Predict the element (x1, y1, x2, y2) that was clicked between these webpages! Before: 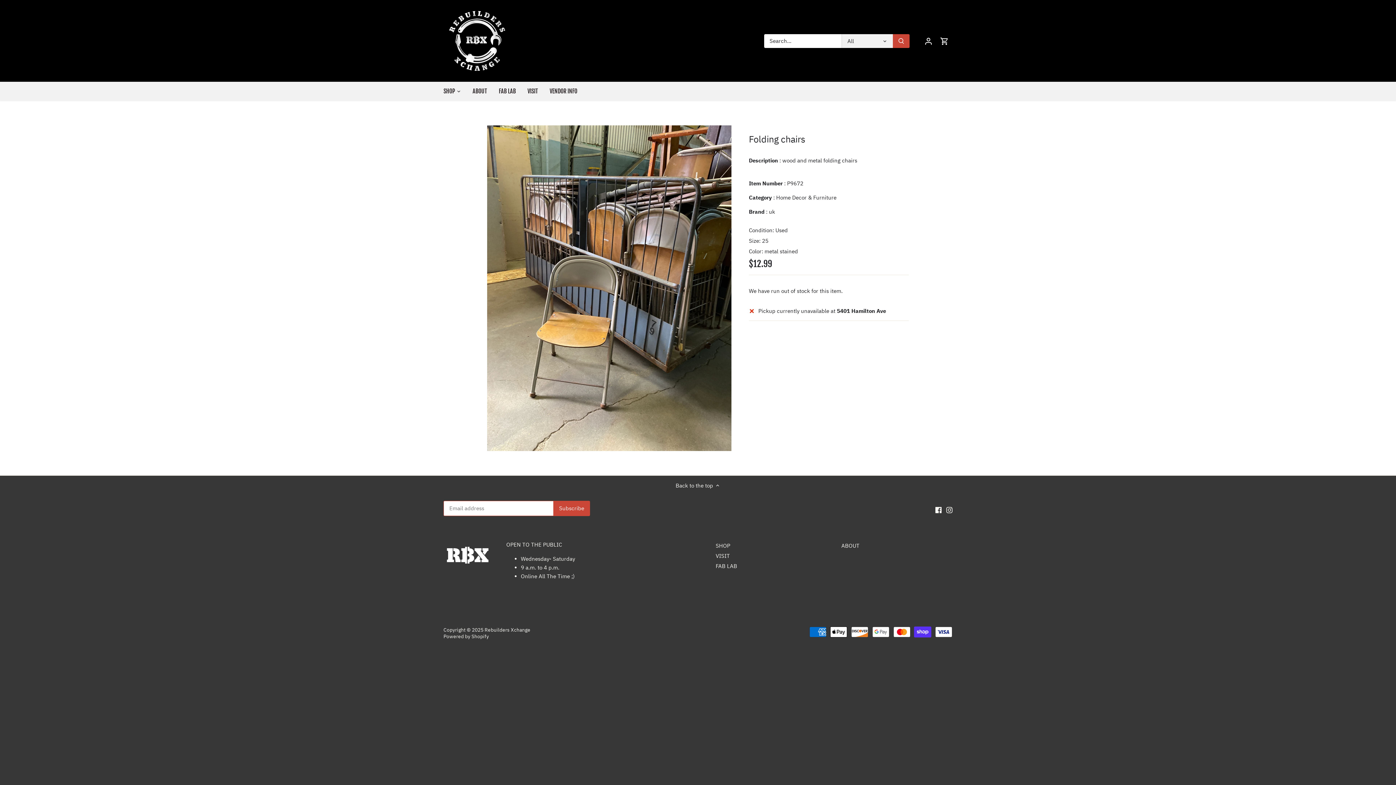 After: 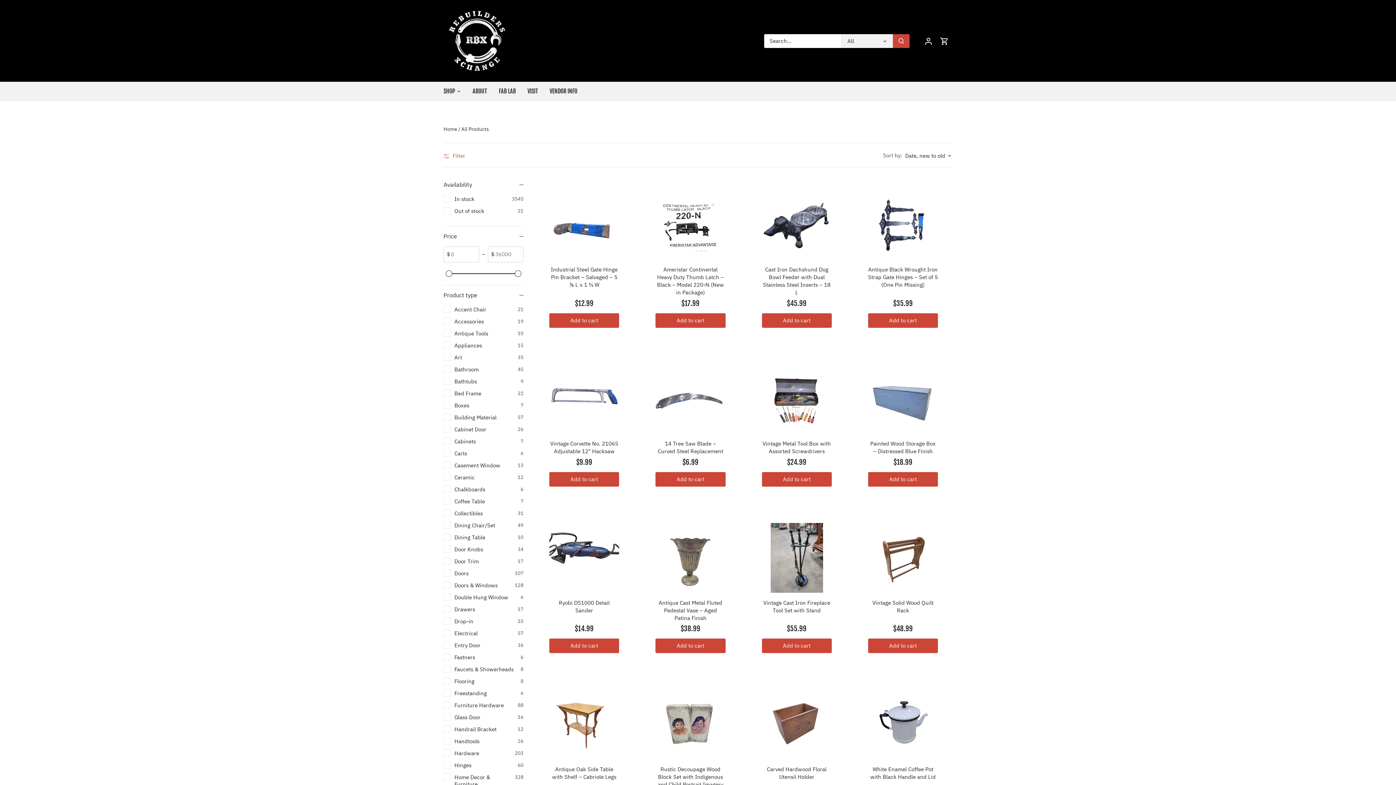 Action: label: SHOP bbox: (715, 542, 730, 549)